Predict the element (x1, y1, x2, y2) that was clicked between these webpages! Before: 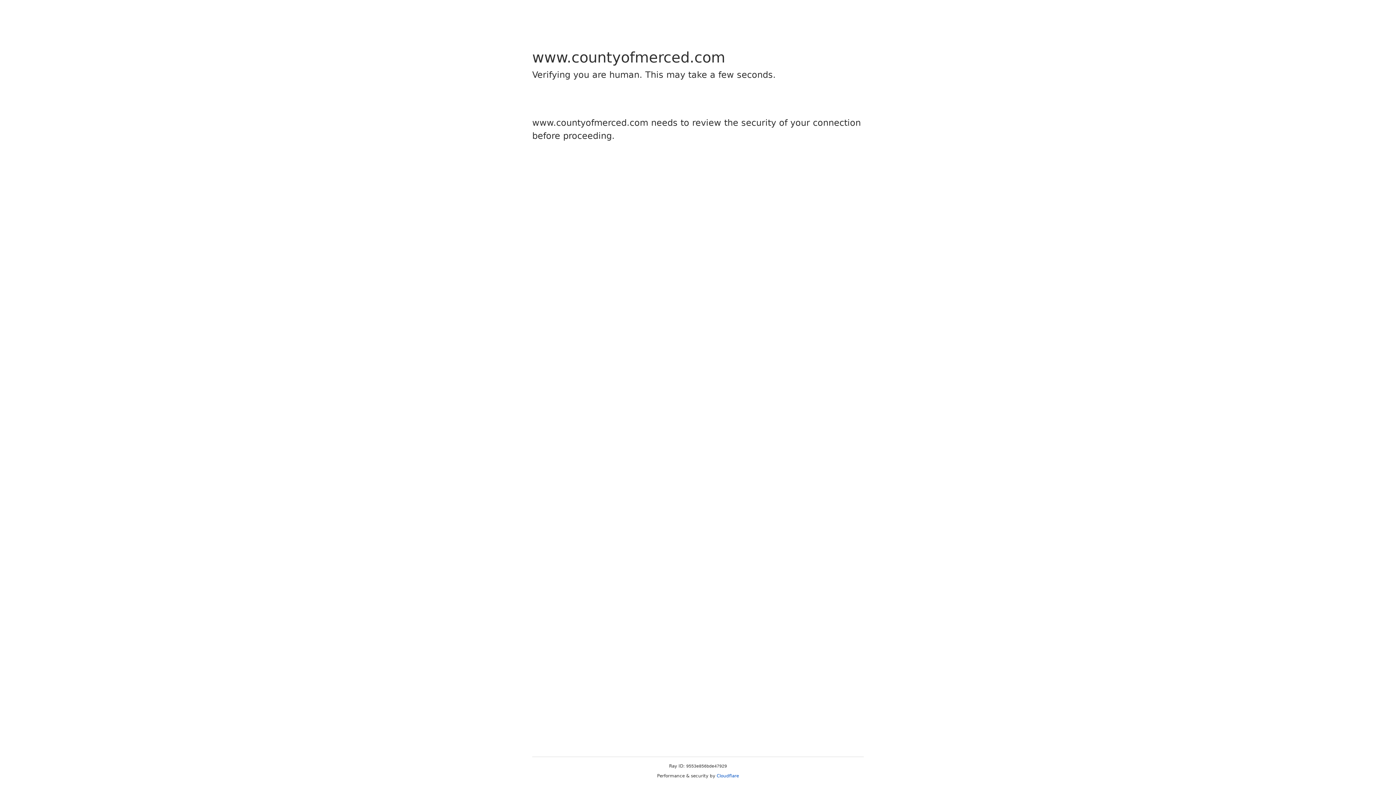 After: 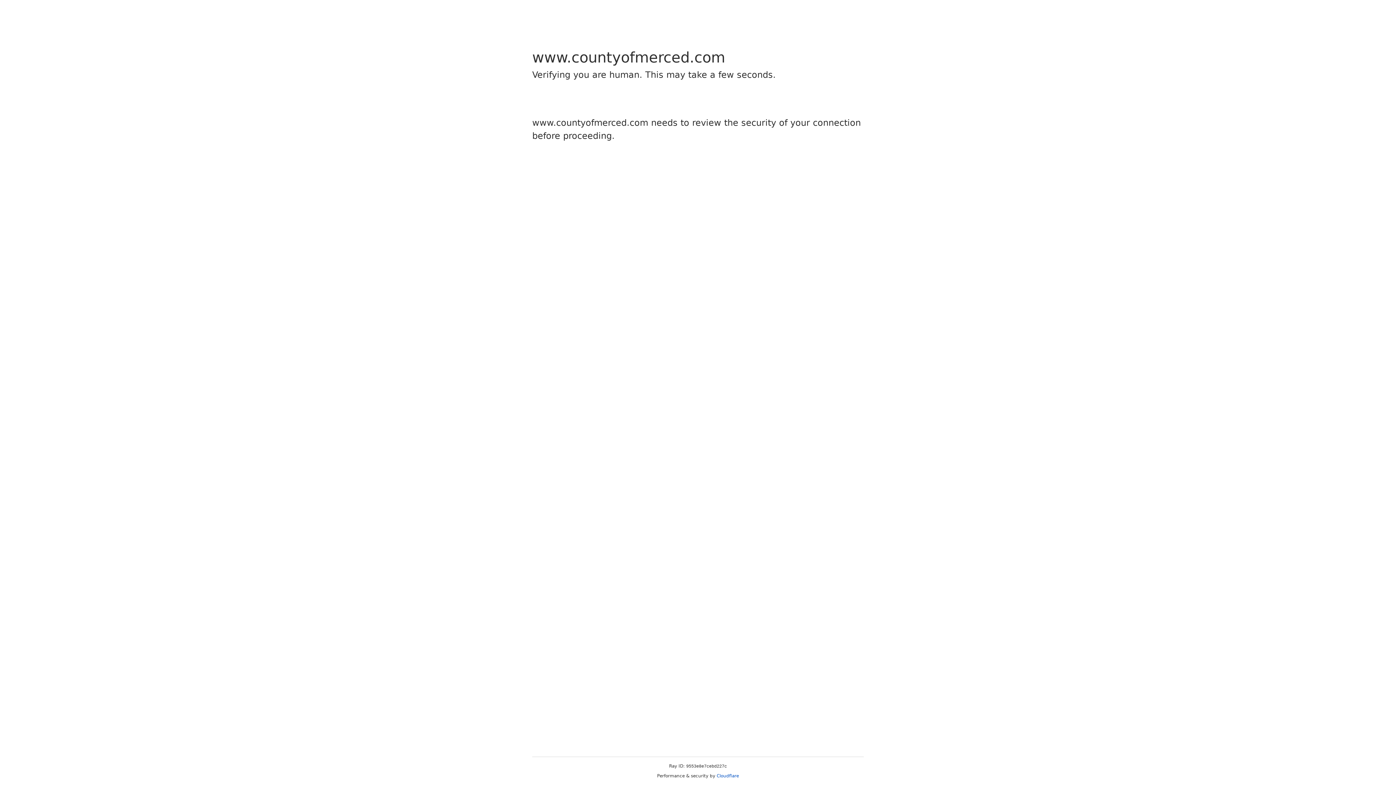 Action: label: Cloudflare bbox: (716, 773, 739, 778)